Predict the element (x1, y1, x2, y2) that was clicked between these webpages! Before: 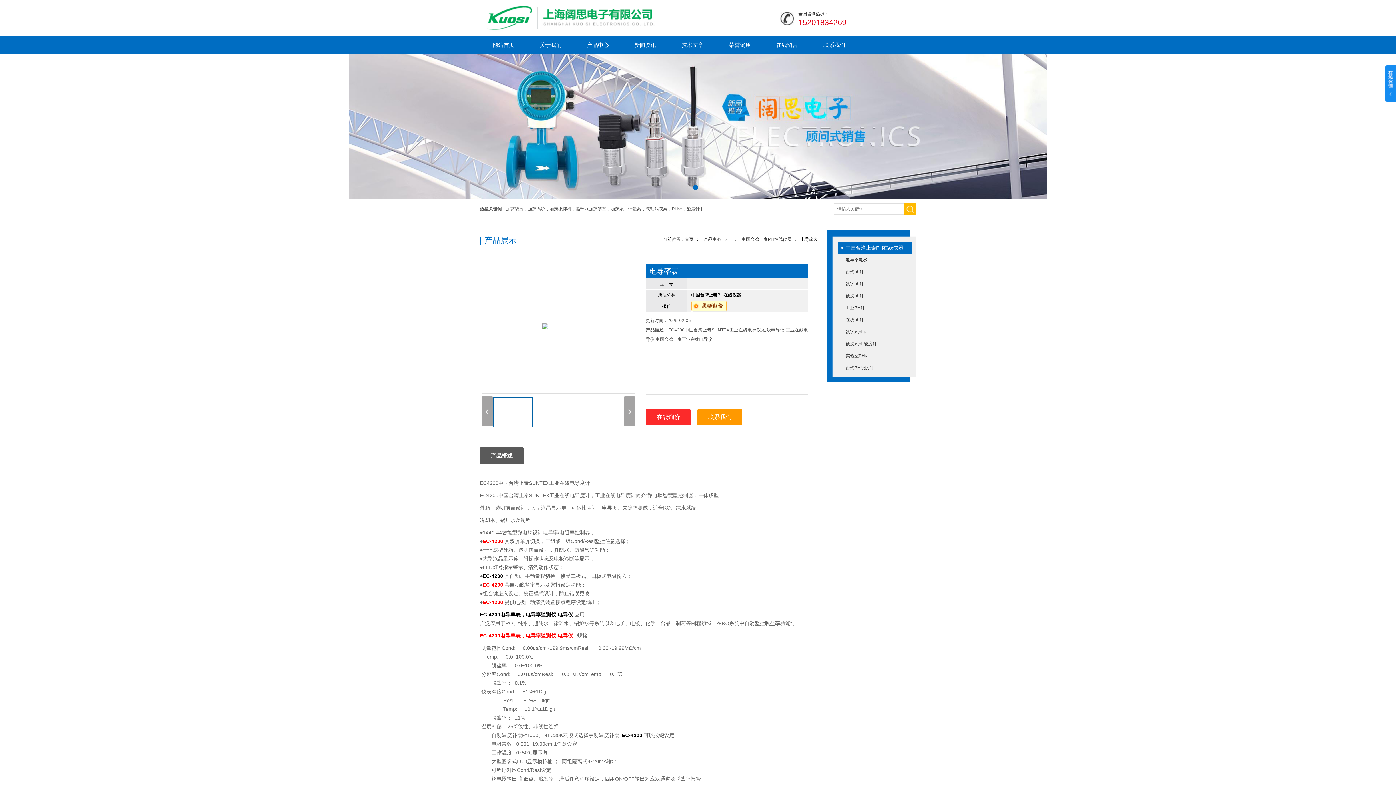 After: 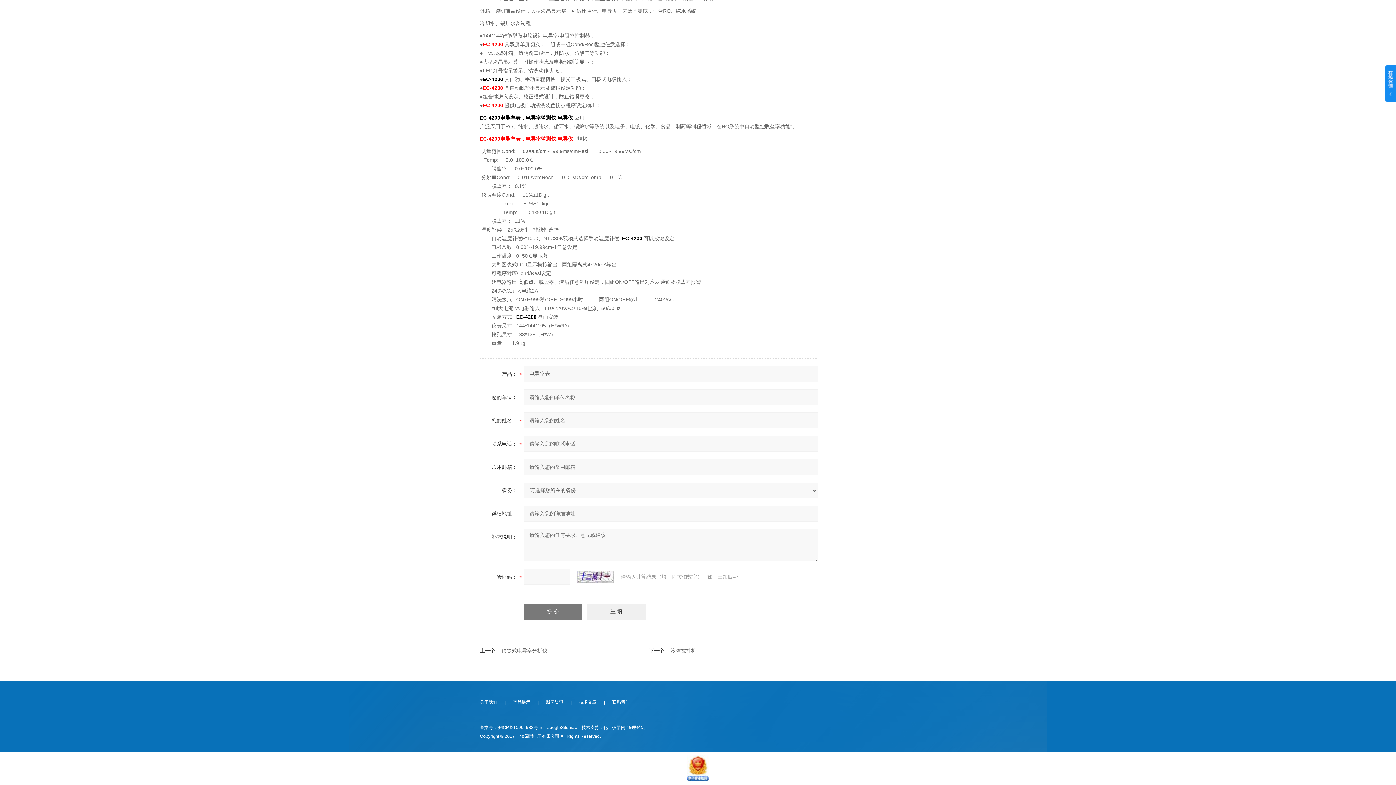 Action: bbox: (691, 304, 727, 309)